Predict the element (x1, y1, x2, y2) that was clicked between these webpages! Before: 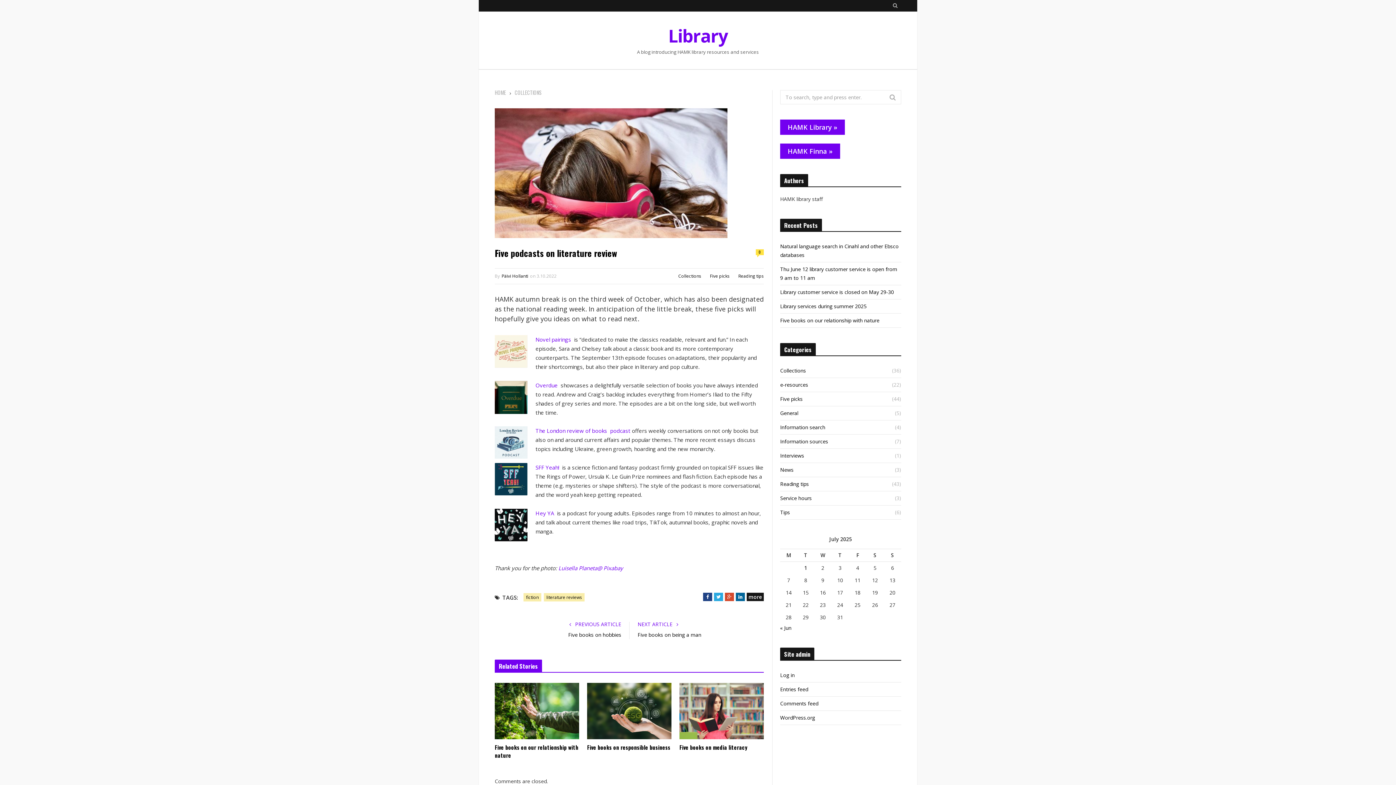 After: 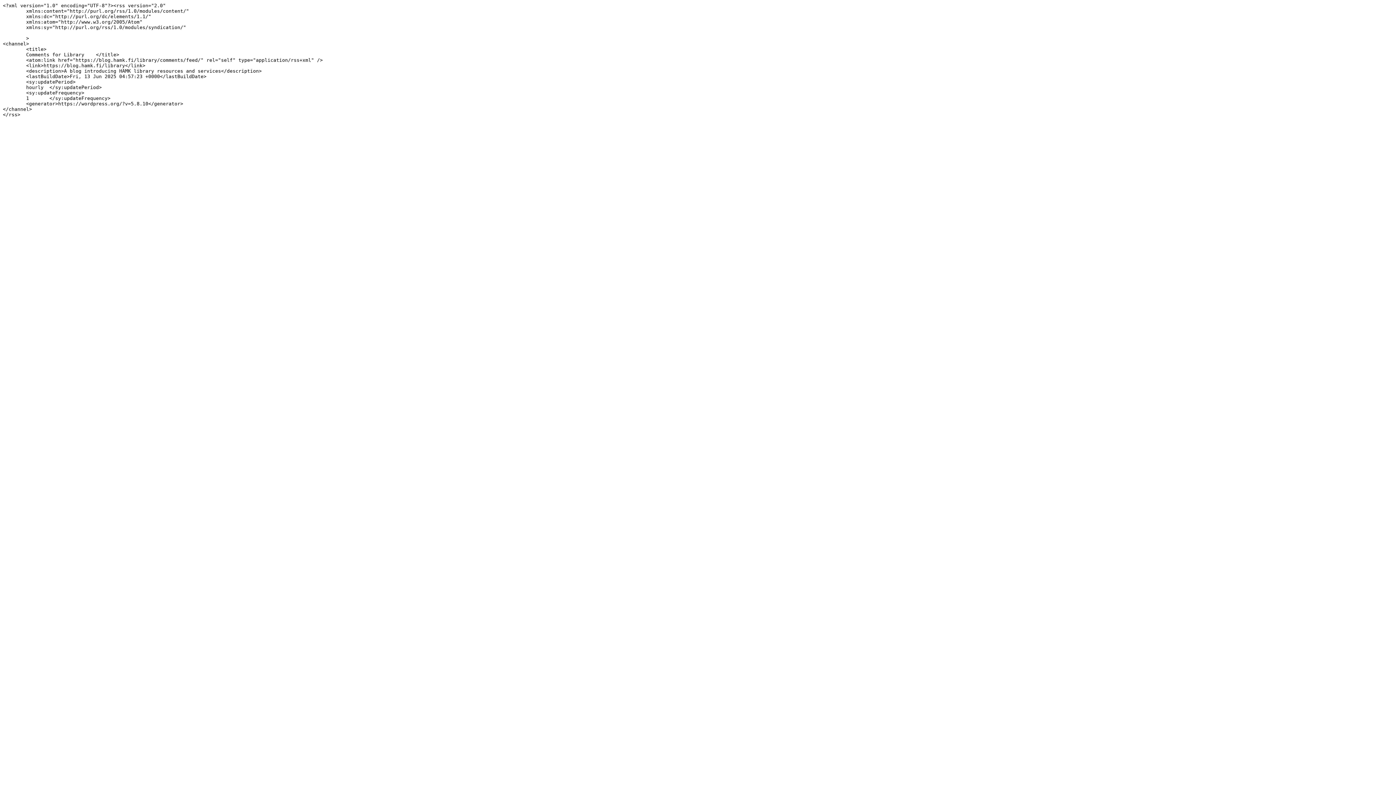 Action: label: Comments feed bbox: (780, 700, 818, 707)